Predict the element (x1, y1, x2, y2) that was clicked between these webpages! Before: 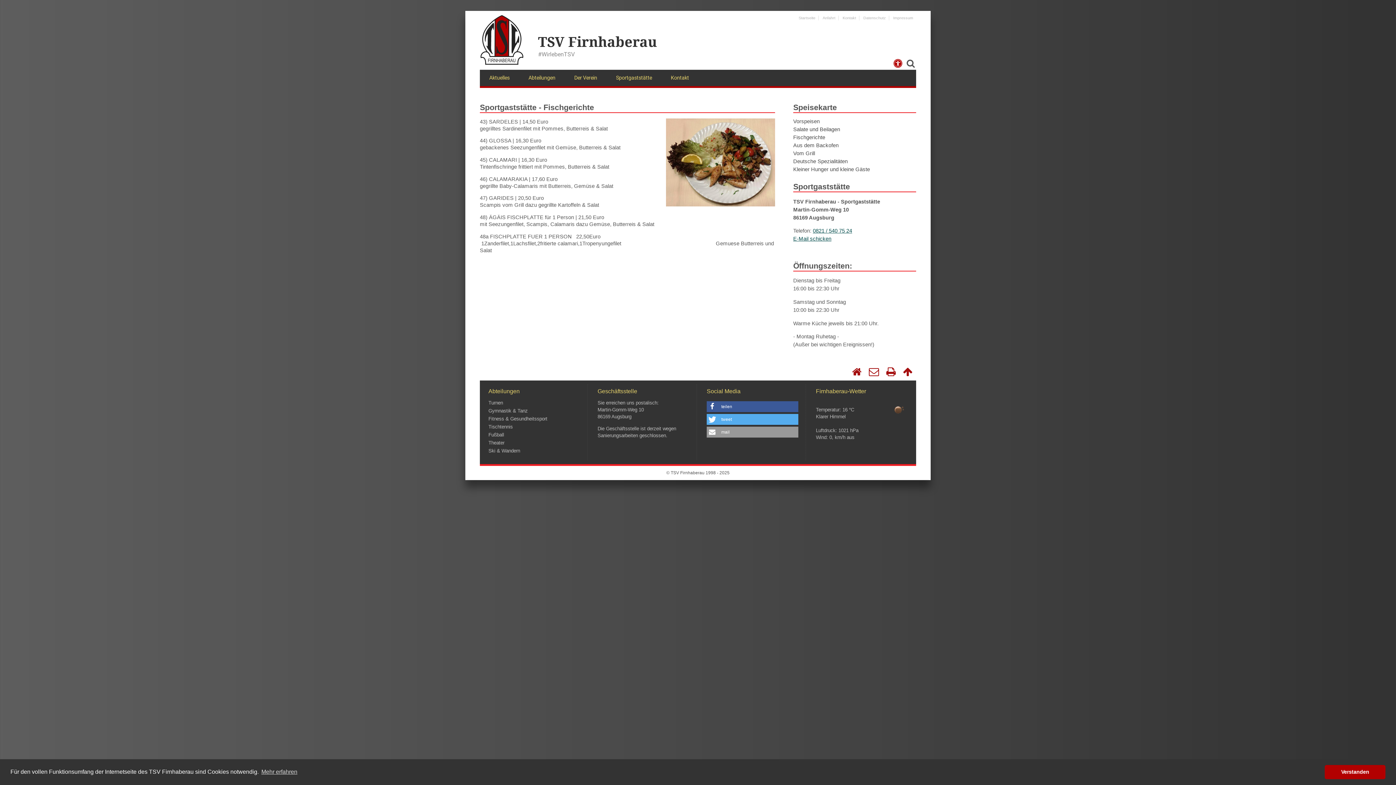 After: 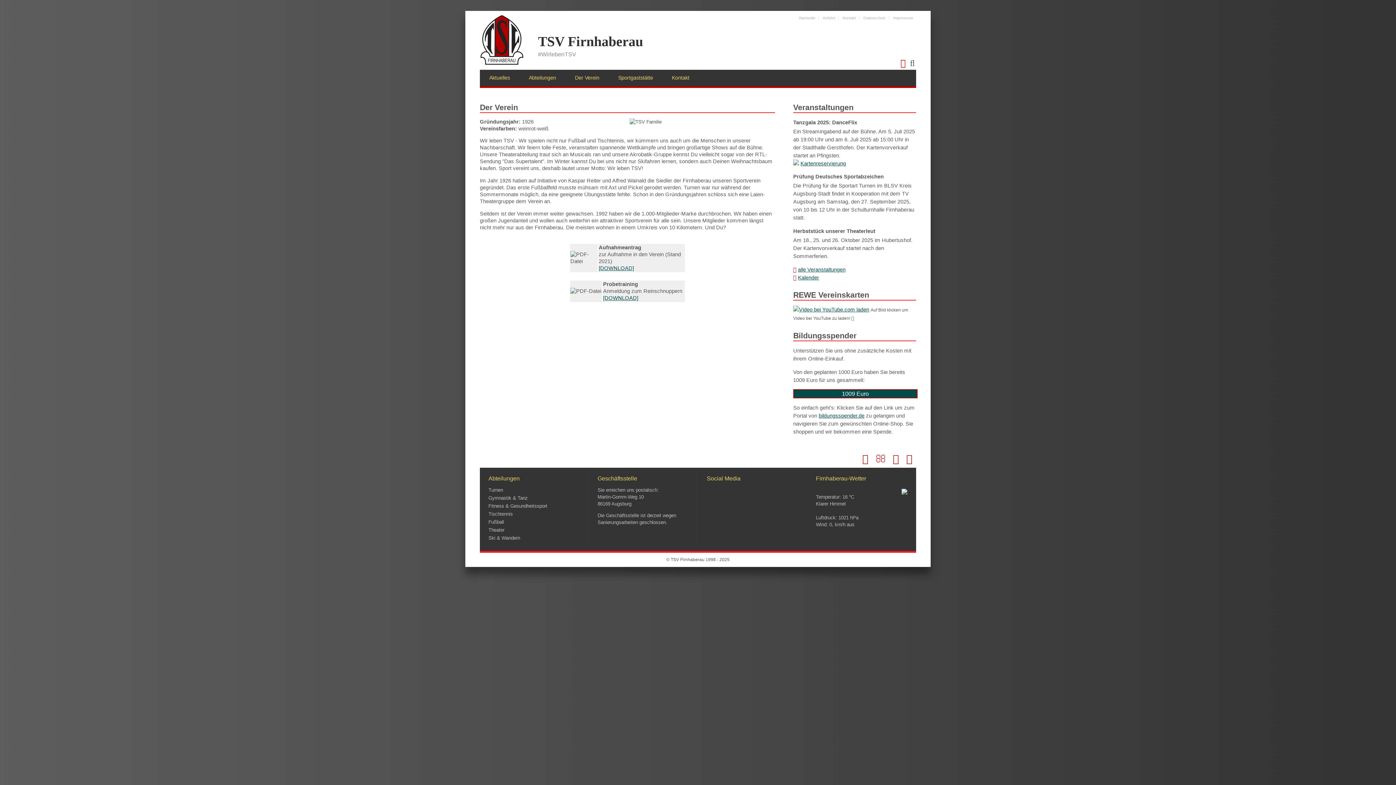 Action: bbox: (564, 69, 606, 86) label: Der Verein